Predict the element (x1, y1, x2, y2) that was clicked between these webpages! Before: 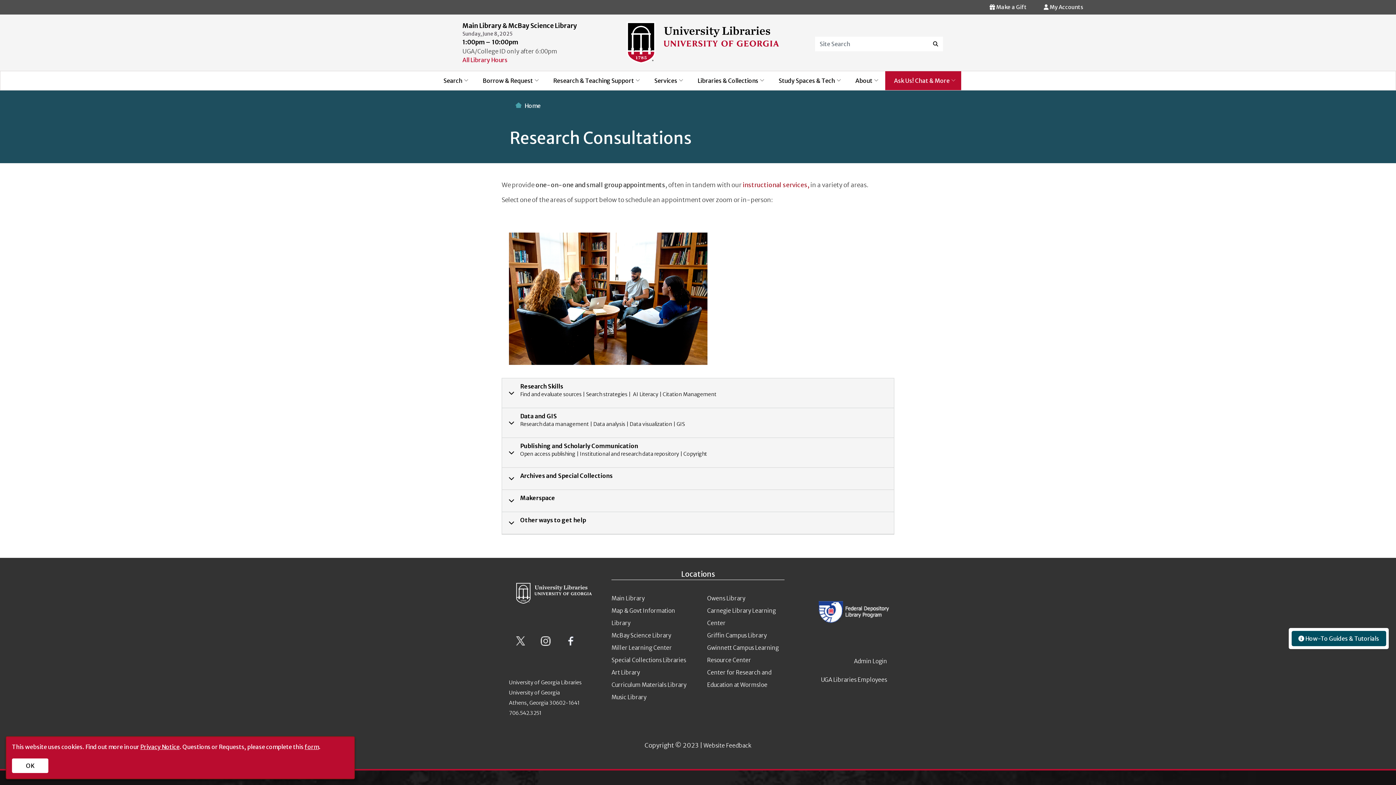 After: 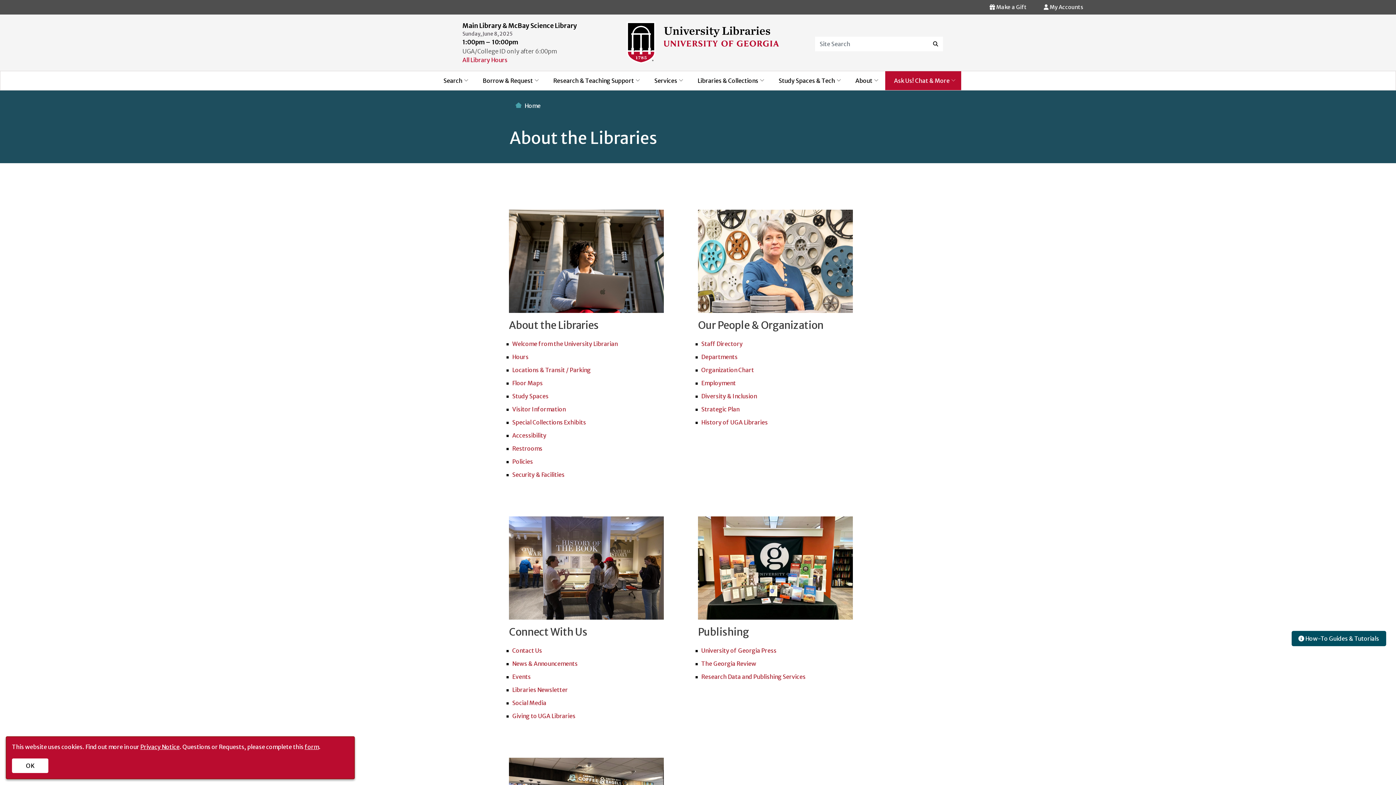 Action: bbox: (846, 71, 884, 90) label: About
»